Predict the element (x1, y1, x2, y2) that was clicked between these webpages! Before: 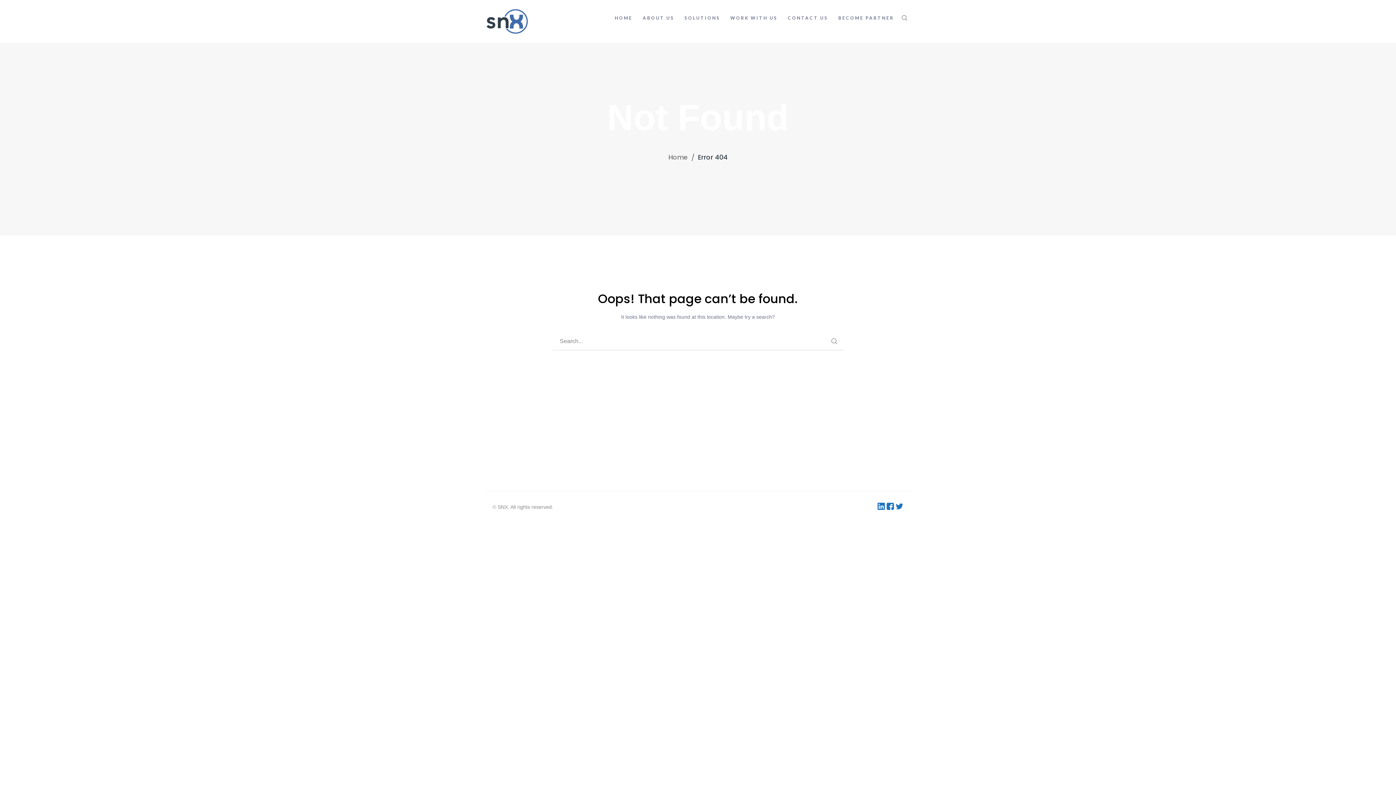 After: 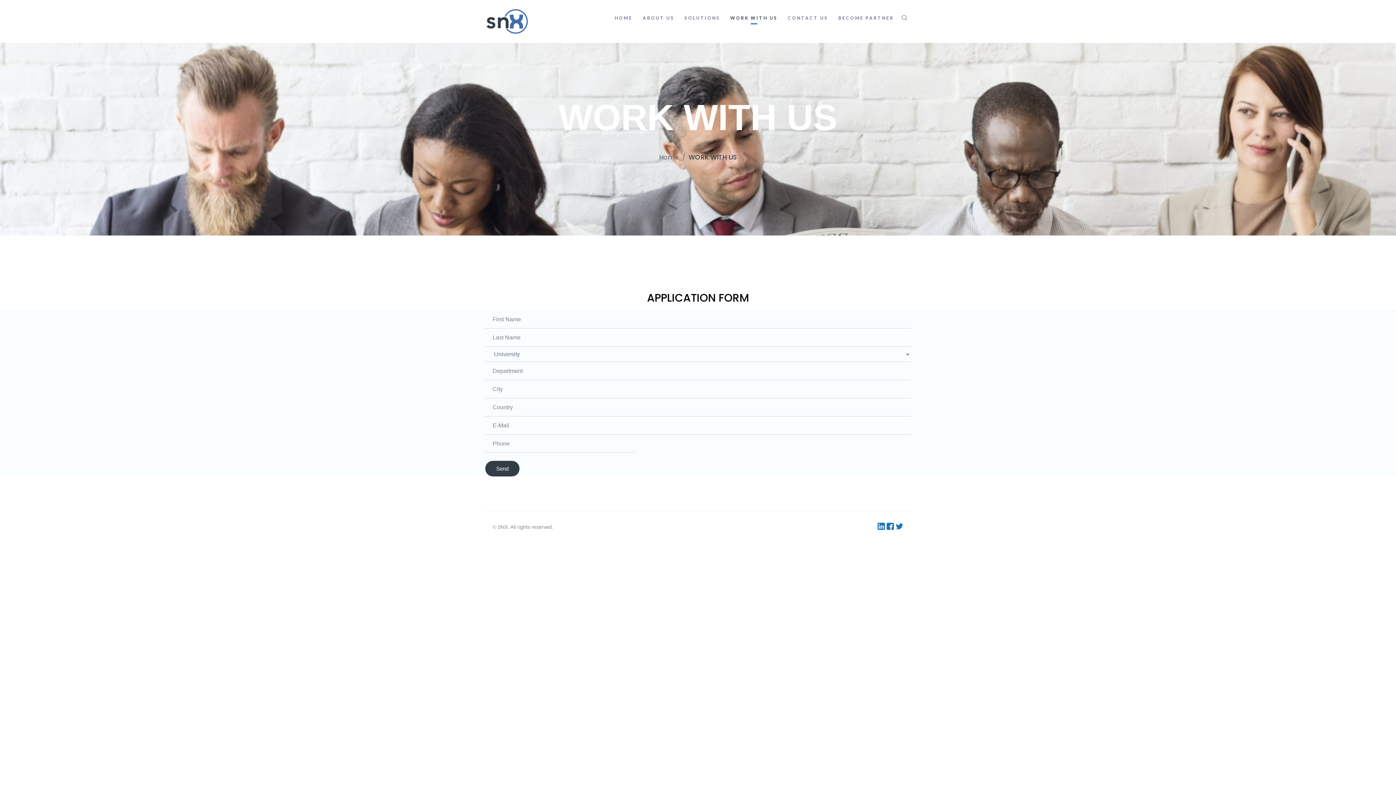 Action: label: WORK WITH US bbox: (730, 0, 777, 36)